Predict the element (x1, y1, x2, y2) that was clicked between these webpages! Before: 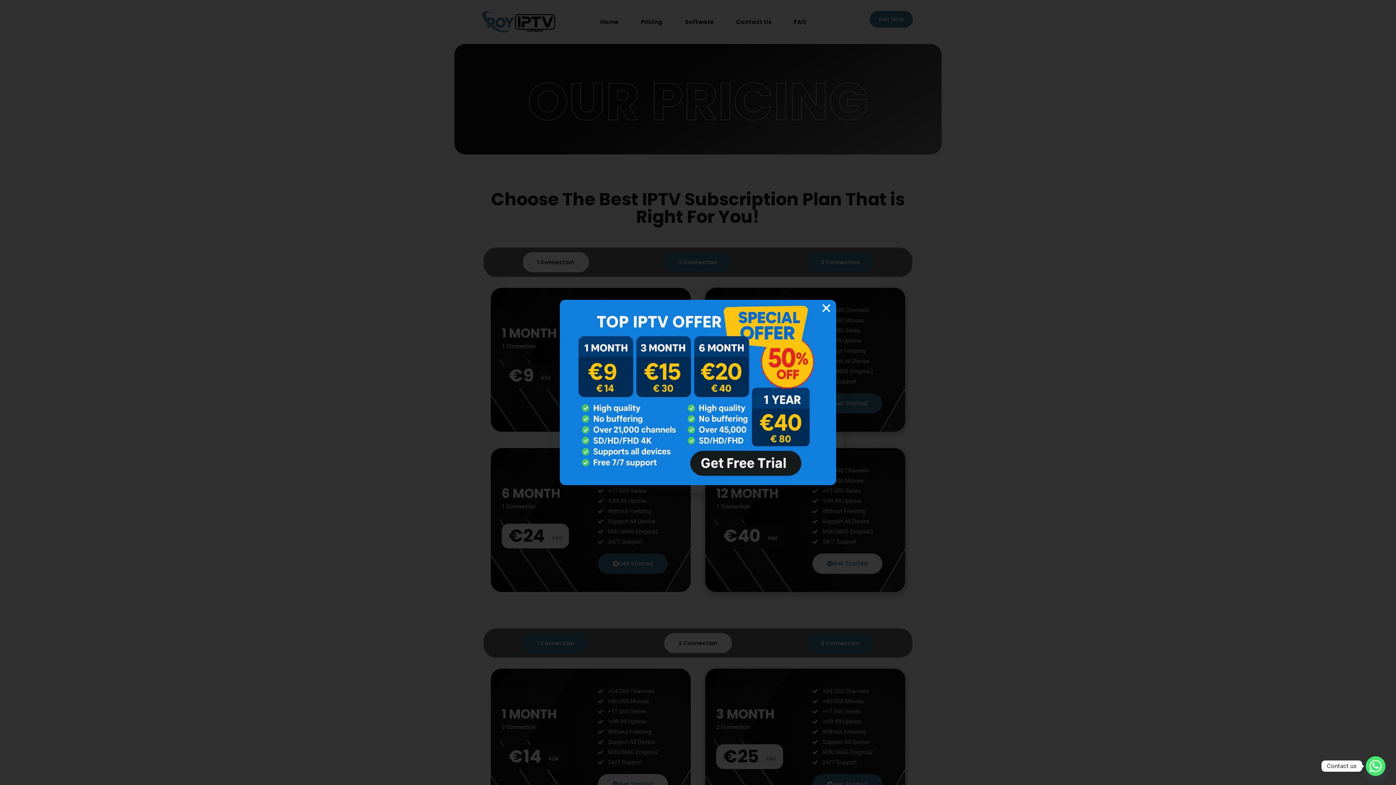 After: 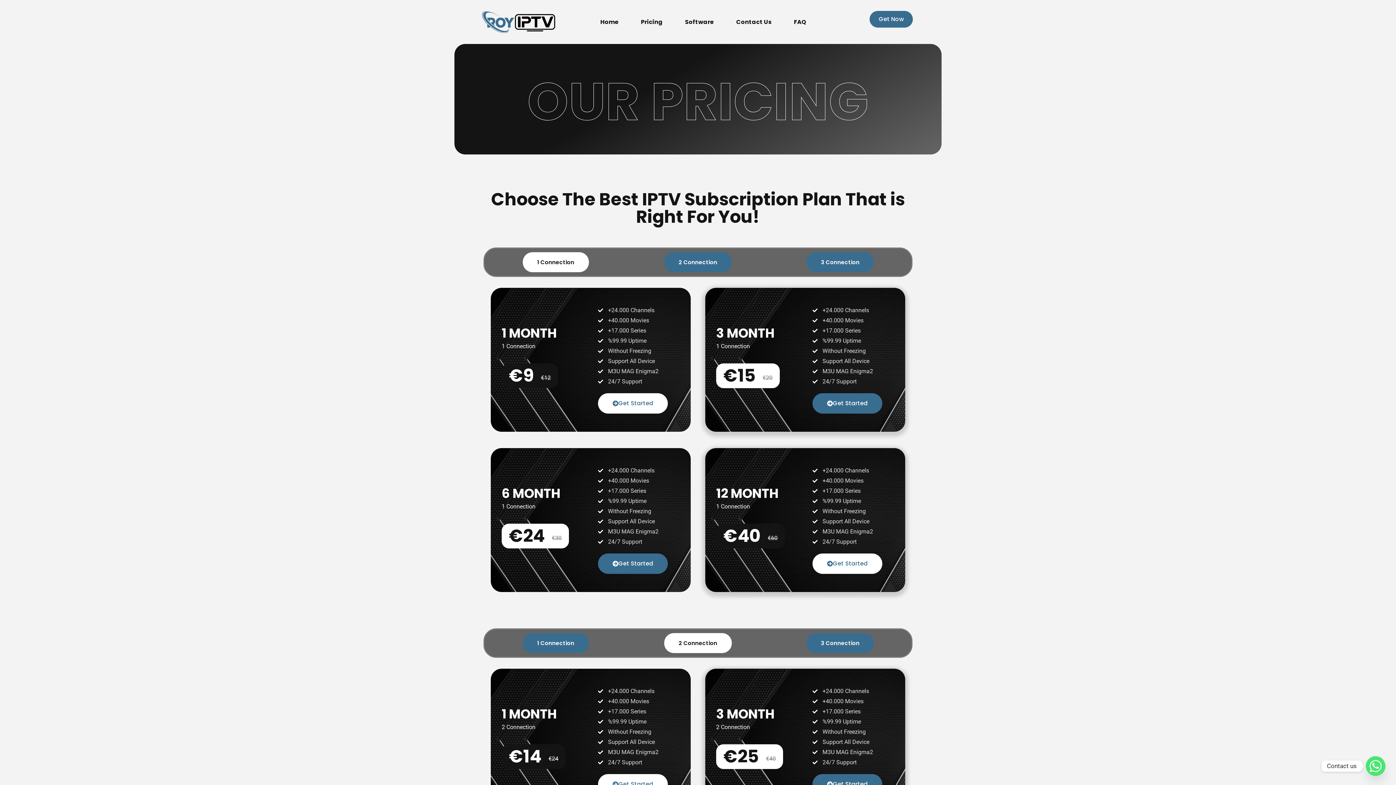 Action: label: Close bbox: (821, 385, 832, 396)